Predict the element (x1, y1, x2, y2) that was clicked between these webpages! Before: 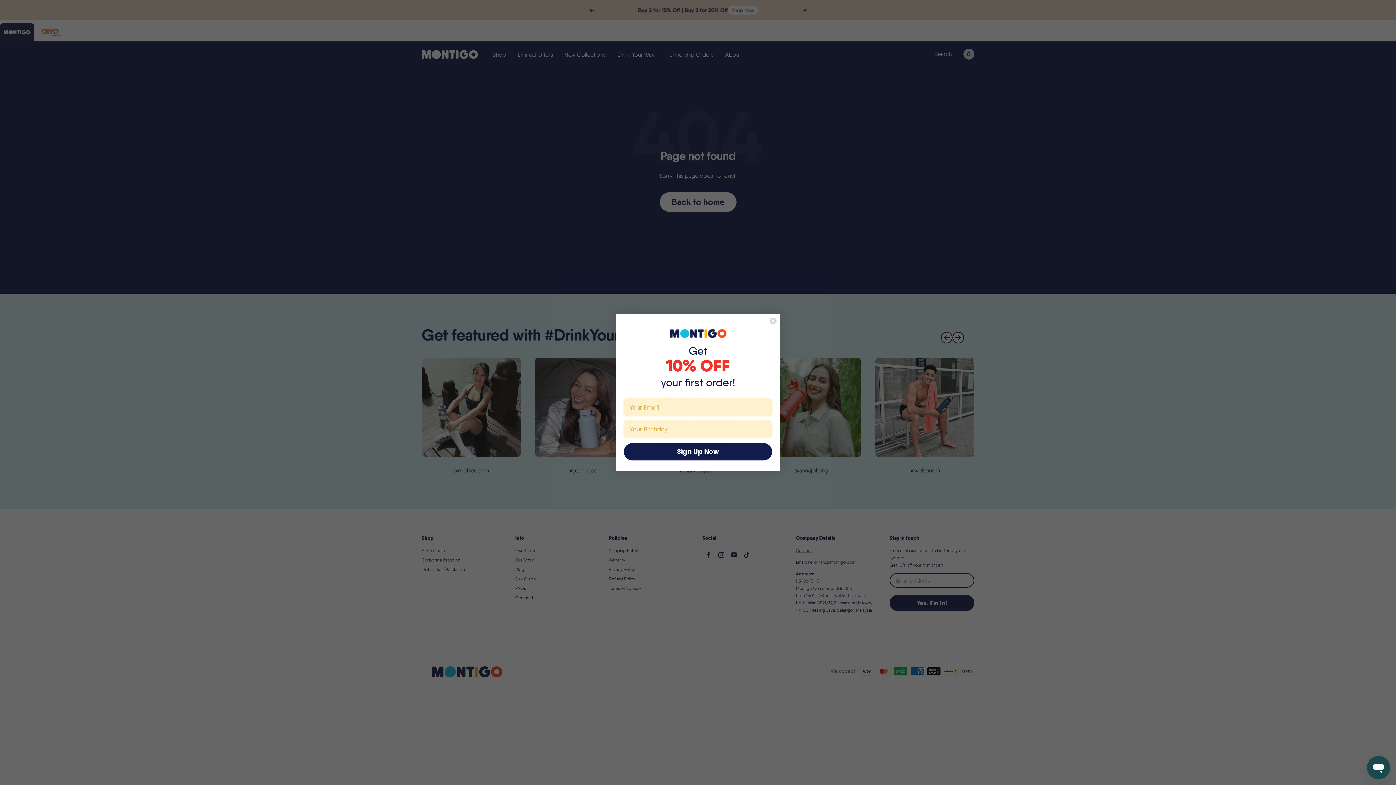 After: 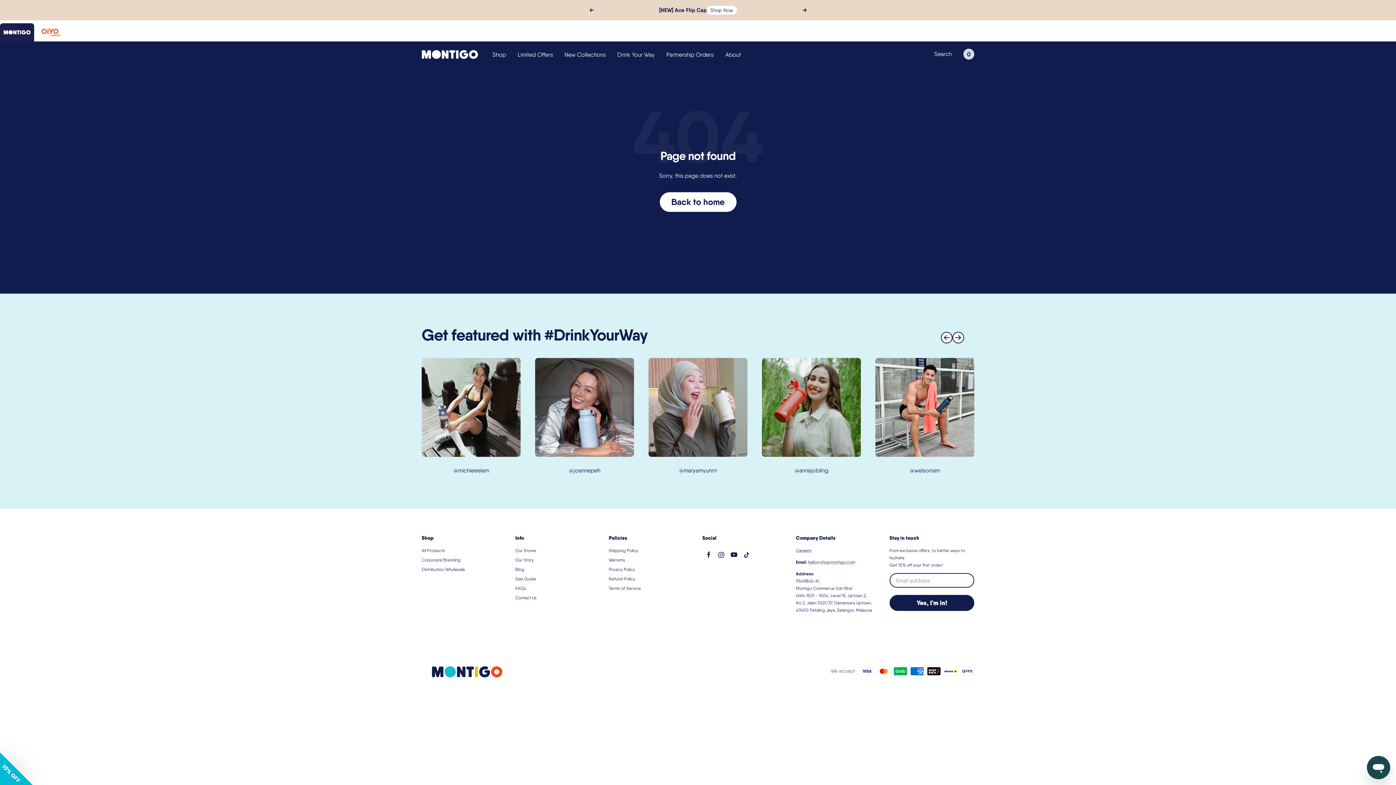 Action: bbox: (769, 317, 777, 324) label: Close dialog